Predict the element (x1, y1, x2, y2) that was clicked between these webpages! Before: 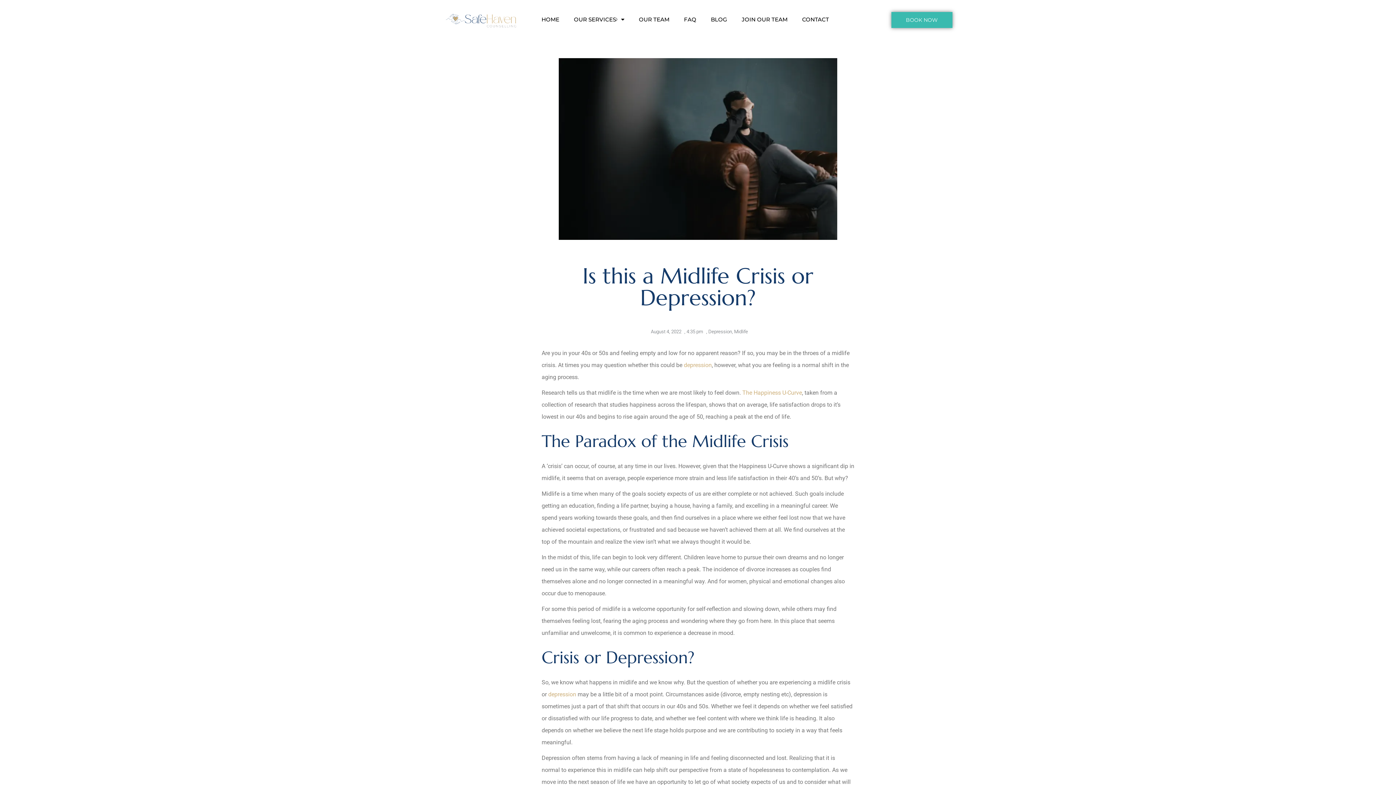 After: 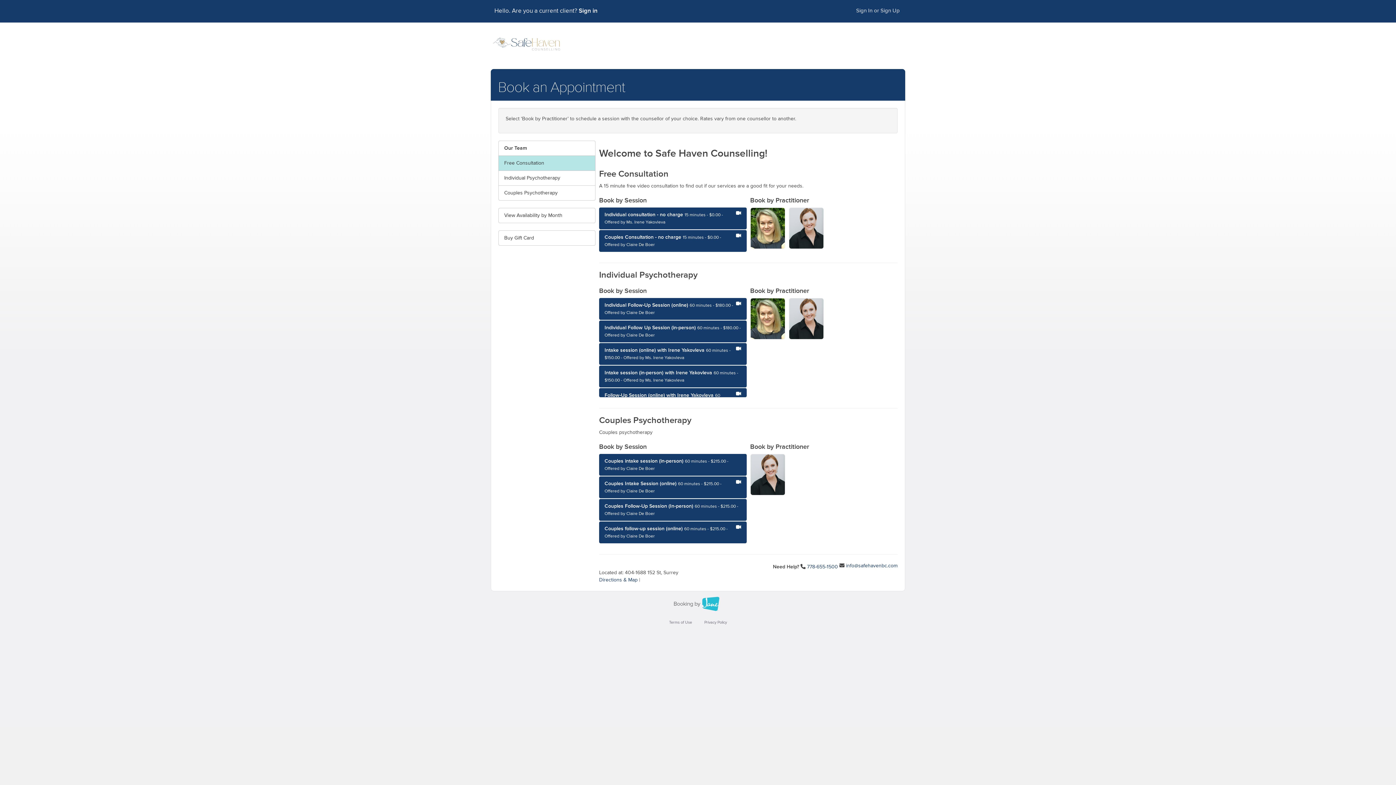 Action: label: BOOK NOW bbox: (891, 12, 952, 28)